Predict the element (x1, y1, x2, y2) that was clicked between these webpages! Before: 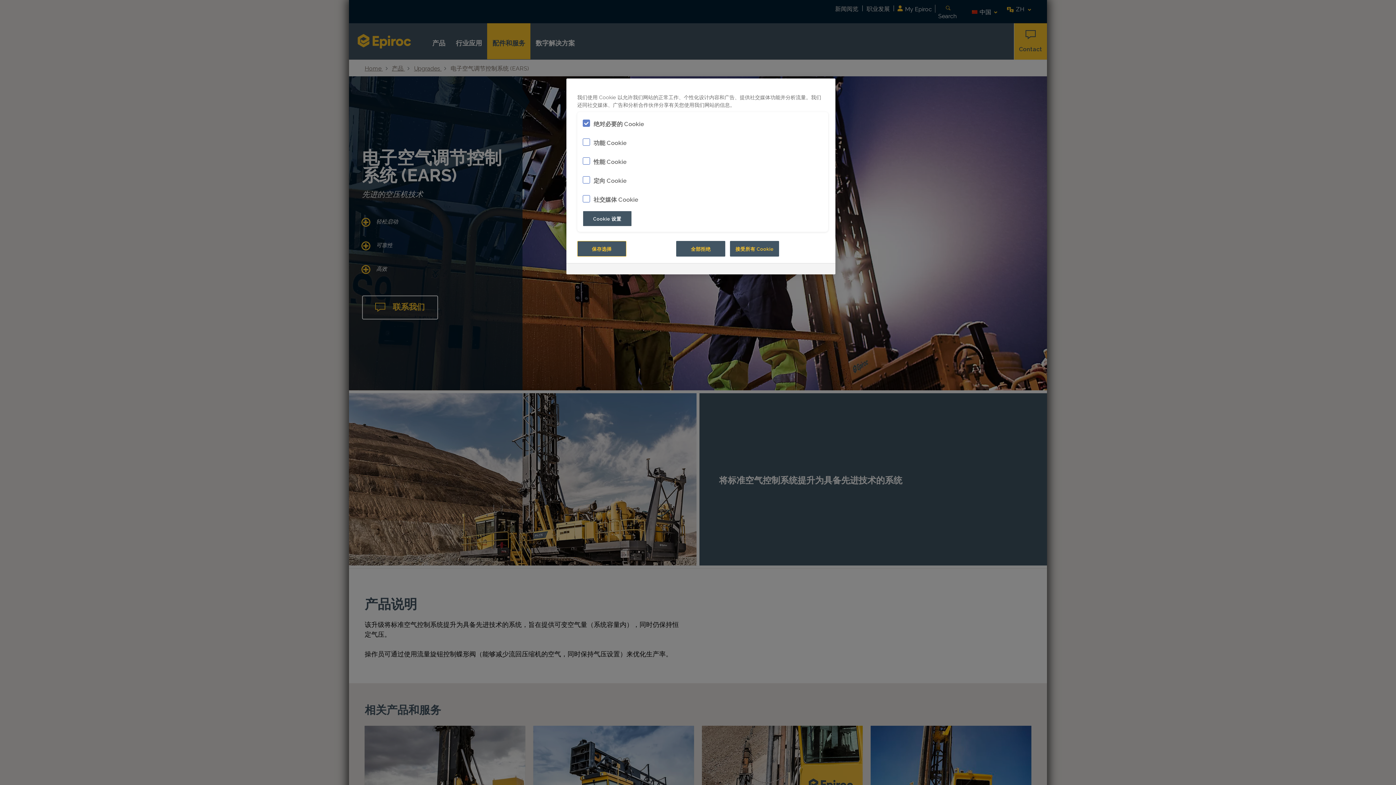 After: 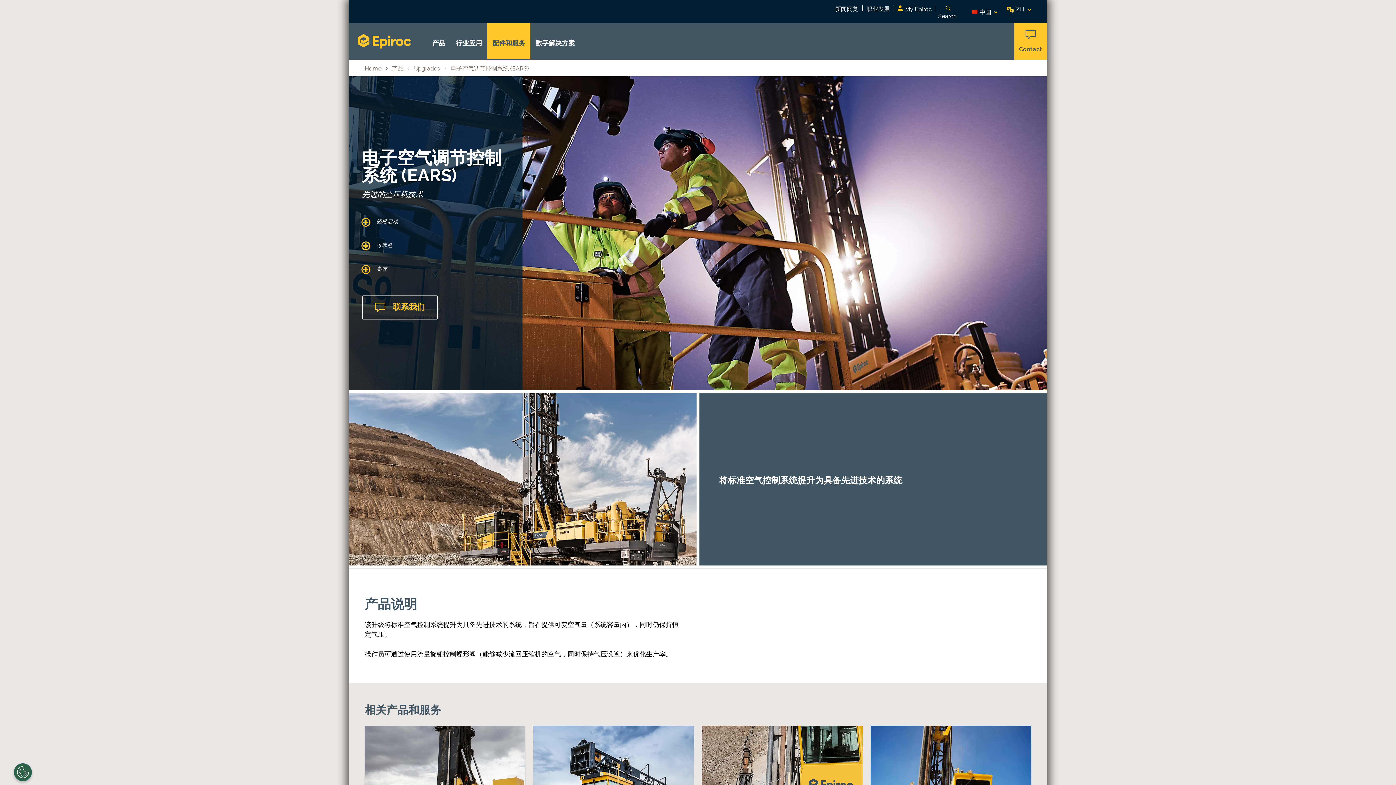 Action: label: 保存选择 bbox: (577, 241, 626, 256)